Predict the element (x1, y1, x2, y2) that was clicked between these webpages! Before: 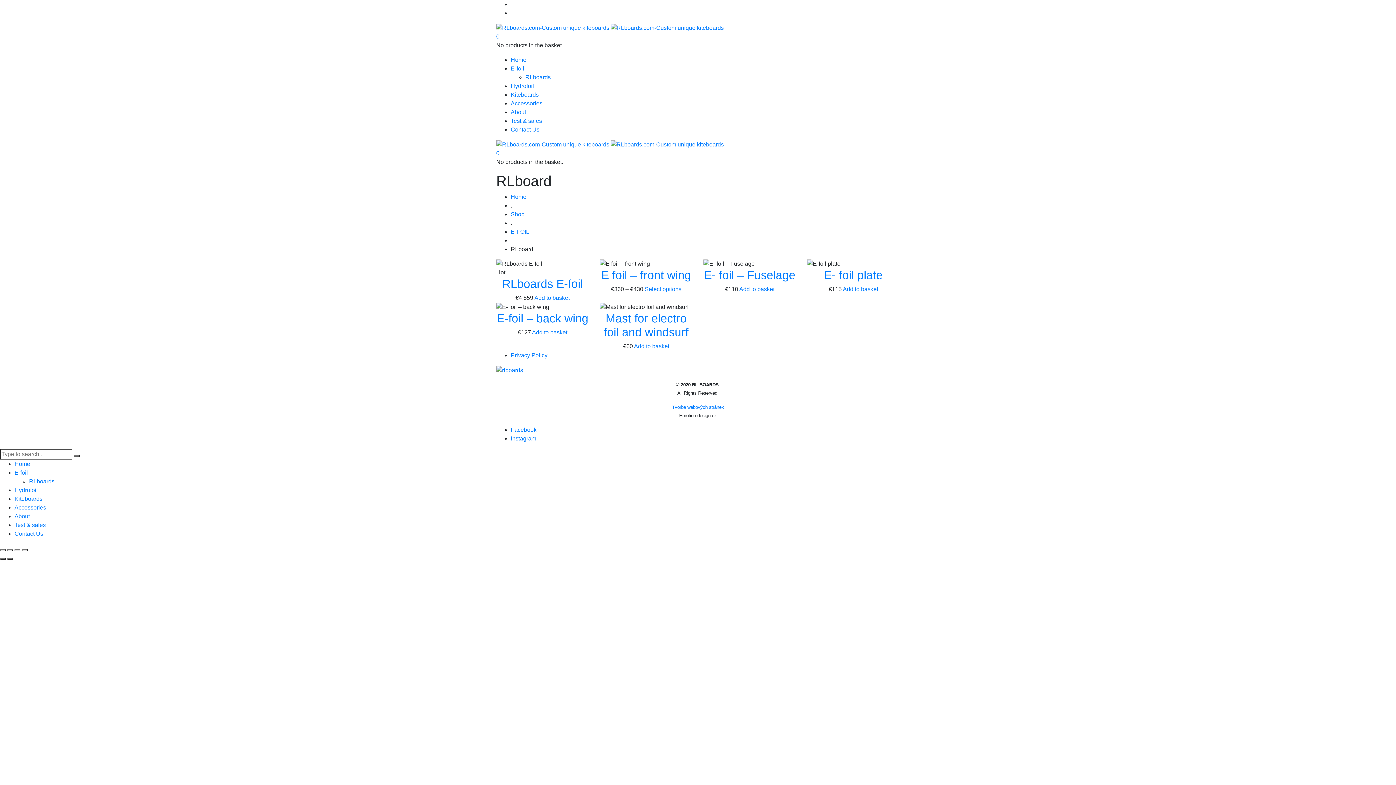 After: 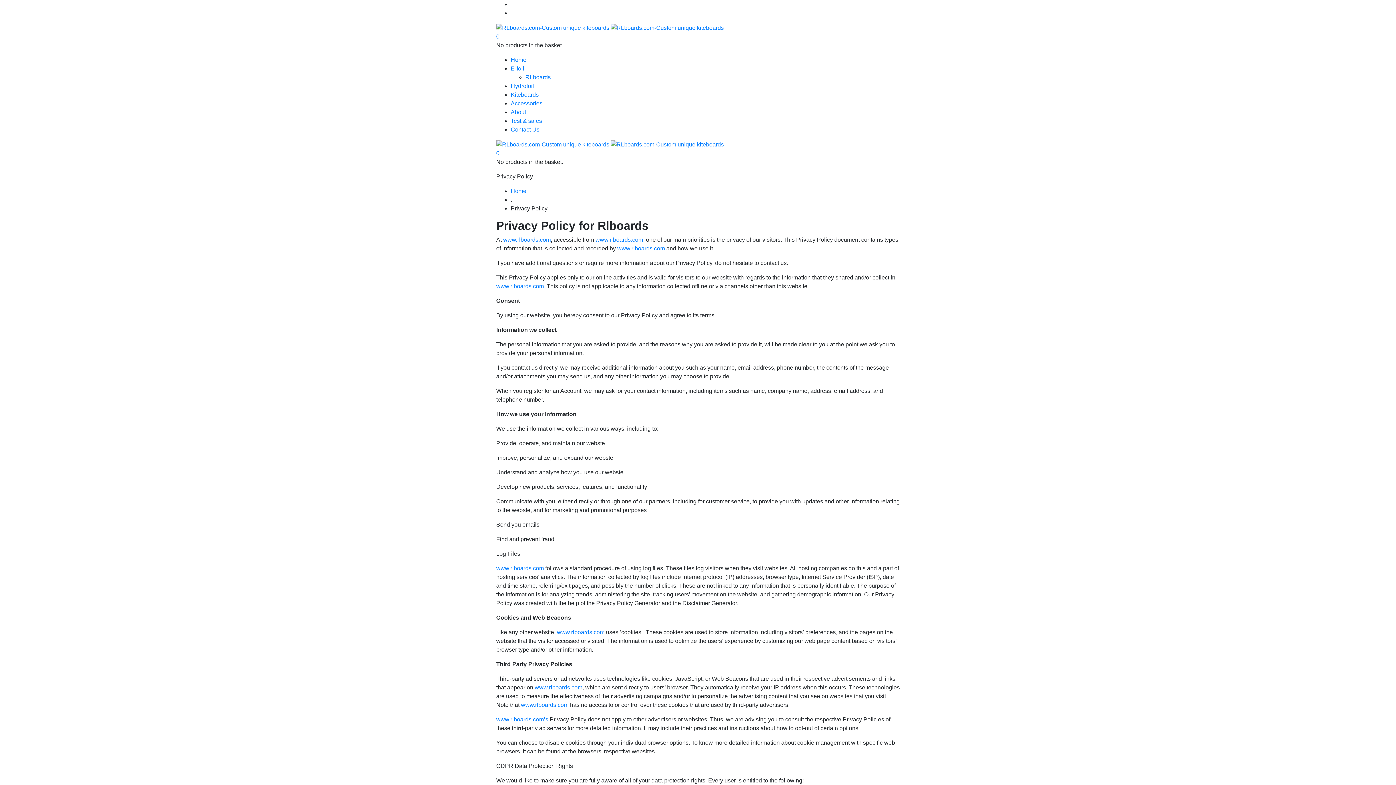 Action: bbox: (510, 352, 547, 358) label: Privacy Policy